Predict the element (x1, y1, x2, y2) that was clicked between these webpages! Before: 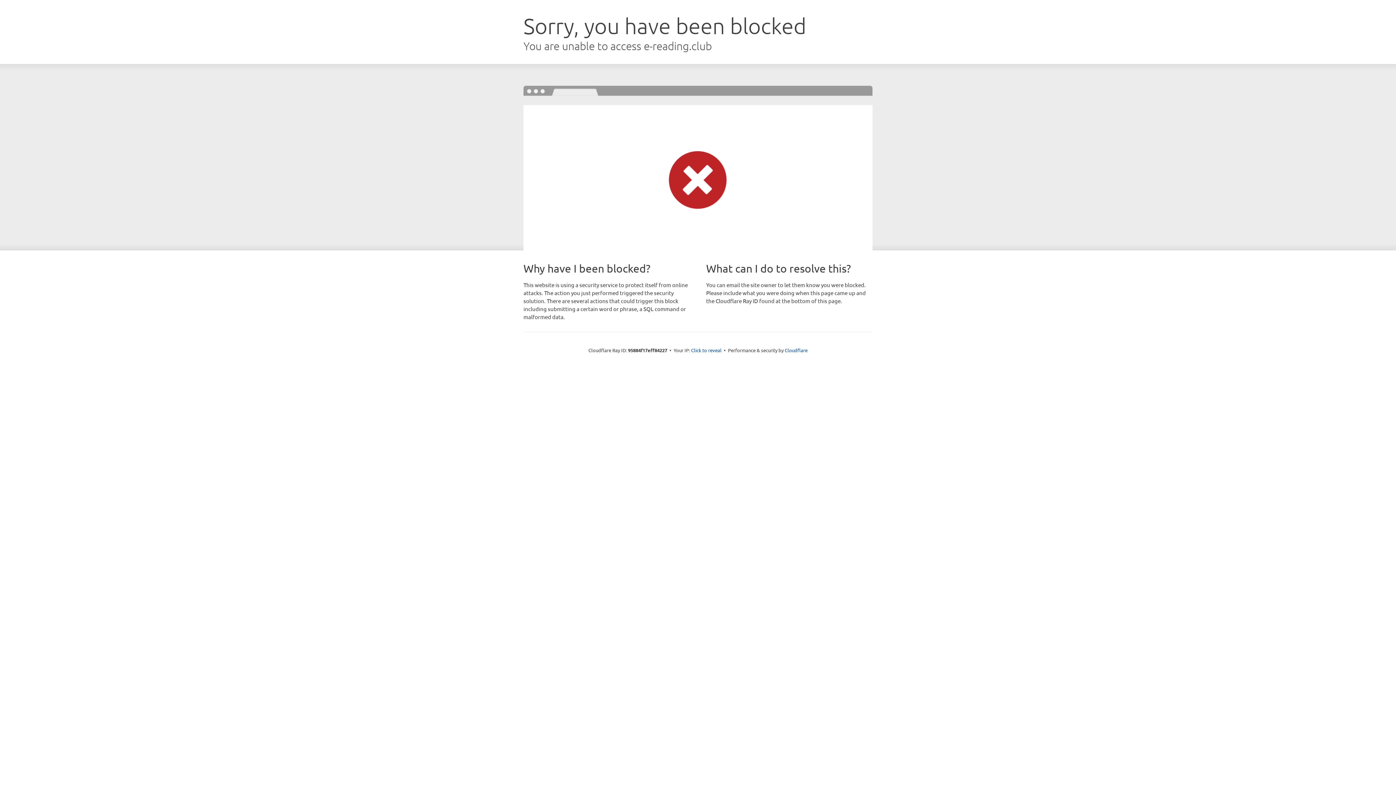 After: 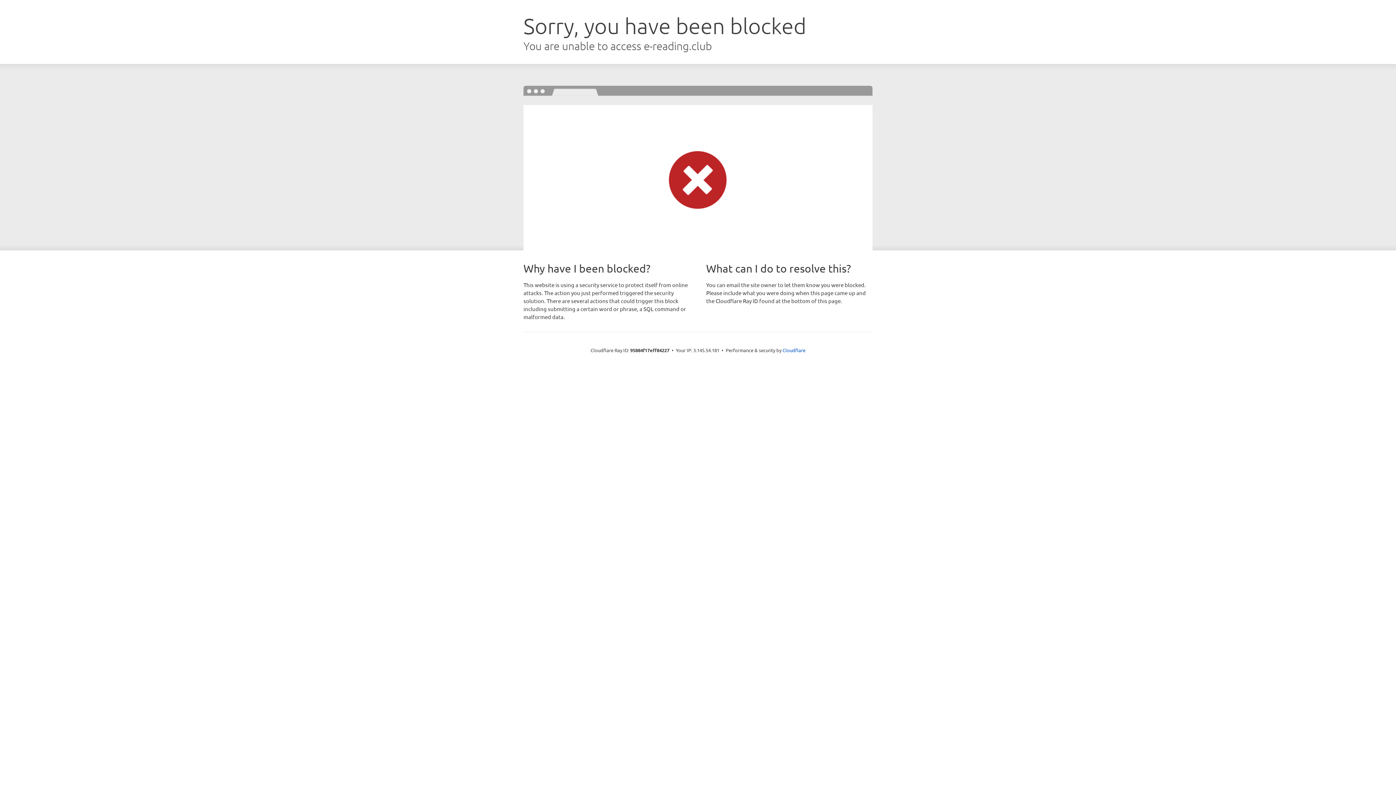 Action: label: Click to reveal bbox: (691, 346, 721, 353)